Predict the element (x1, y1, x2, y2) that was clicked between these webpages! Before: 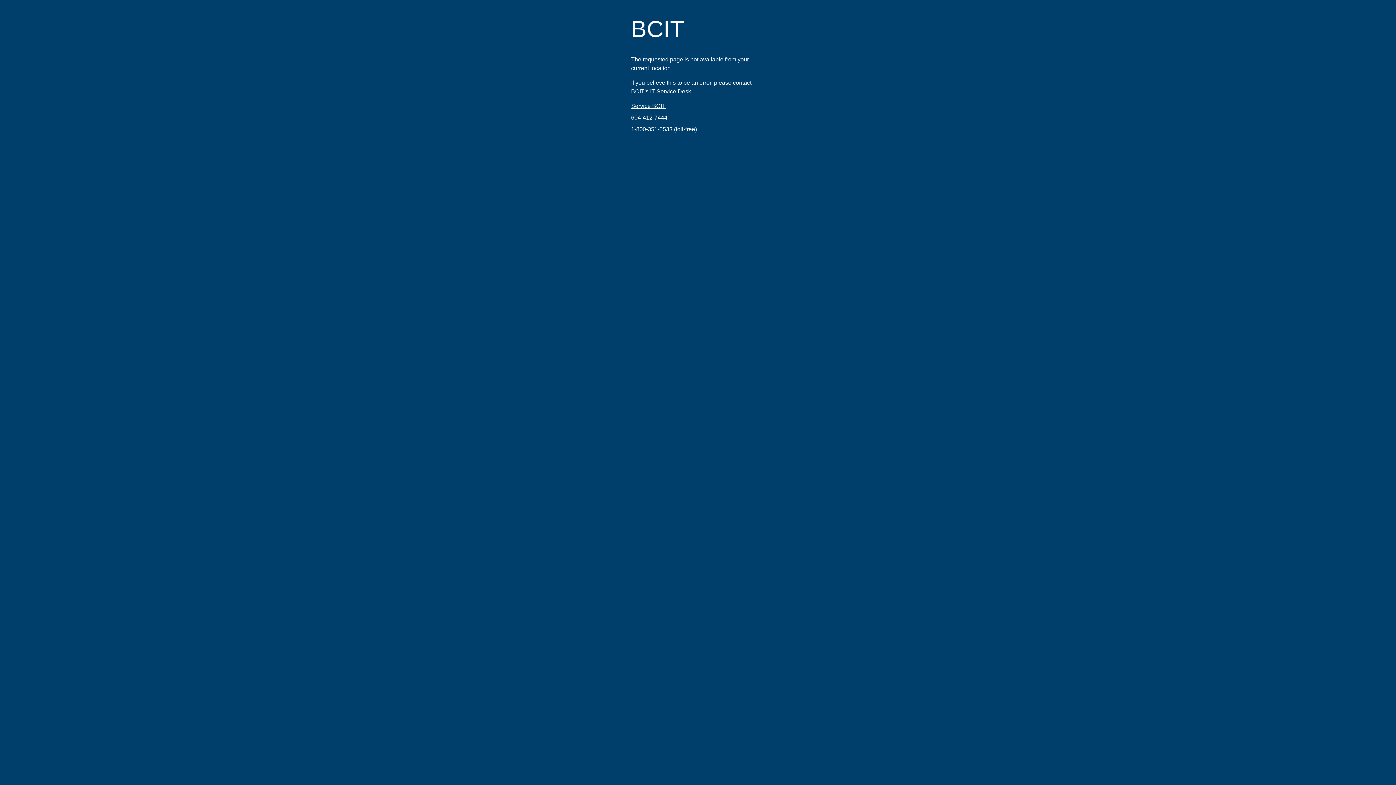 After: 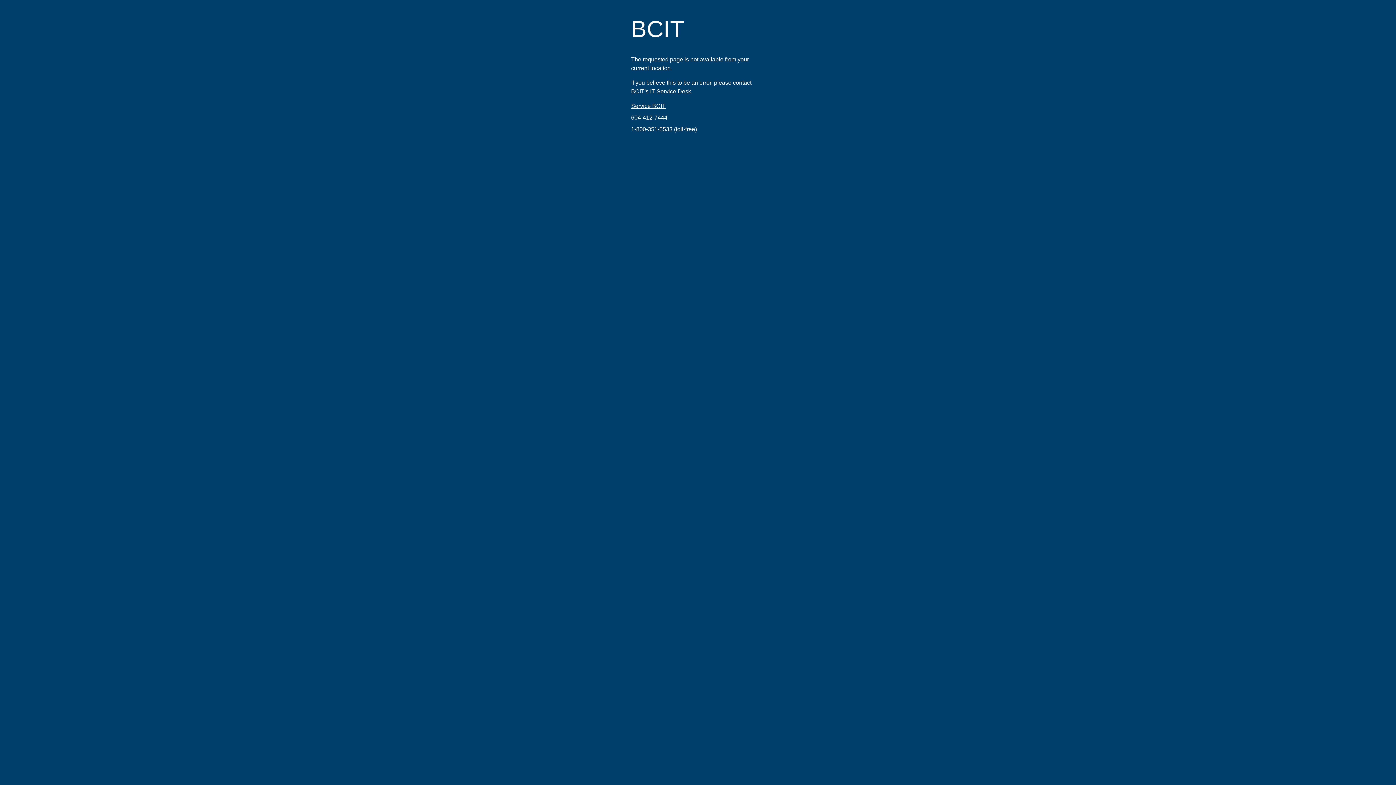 Action: label: 1-800-351-5533 bbox: (631, 126, 672, 132)